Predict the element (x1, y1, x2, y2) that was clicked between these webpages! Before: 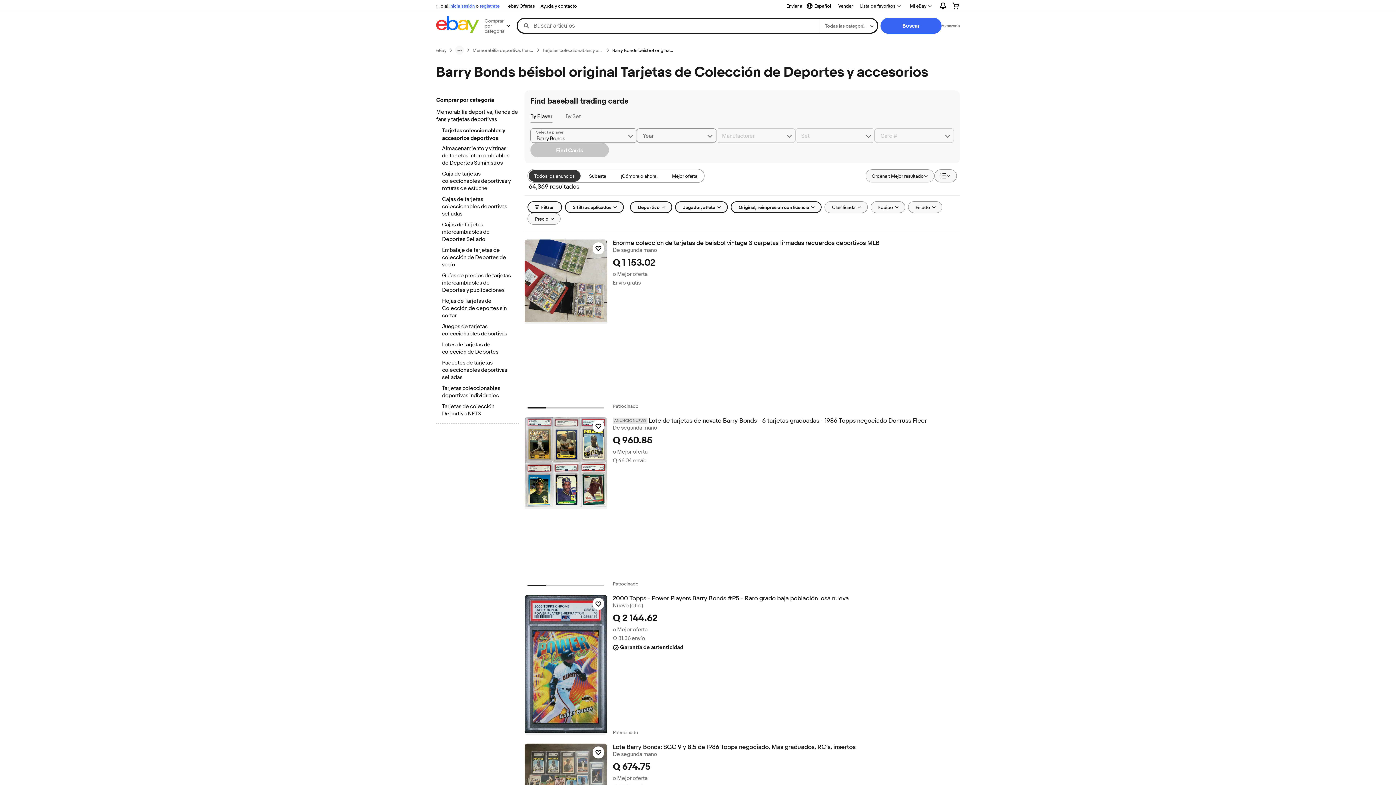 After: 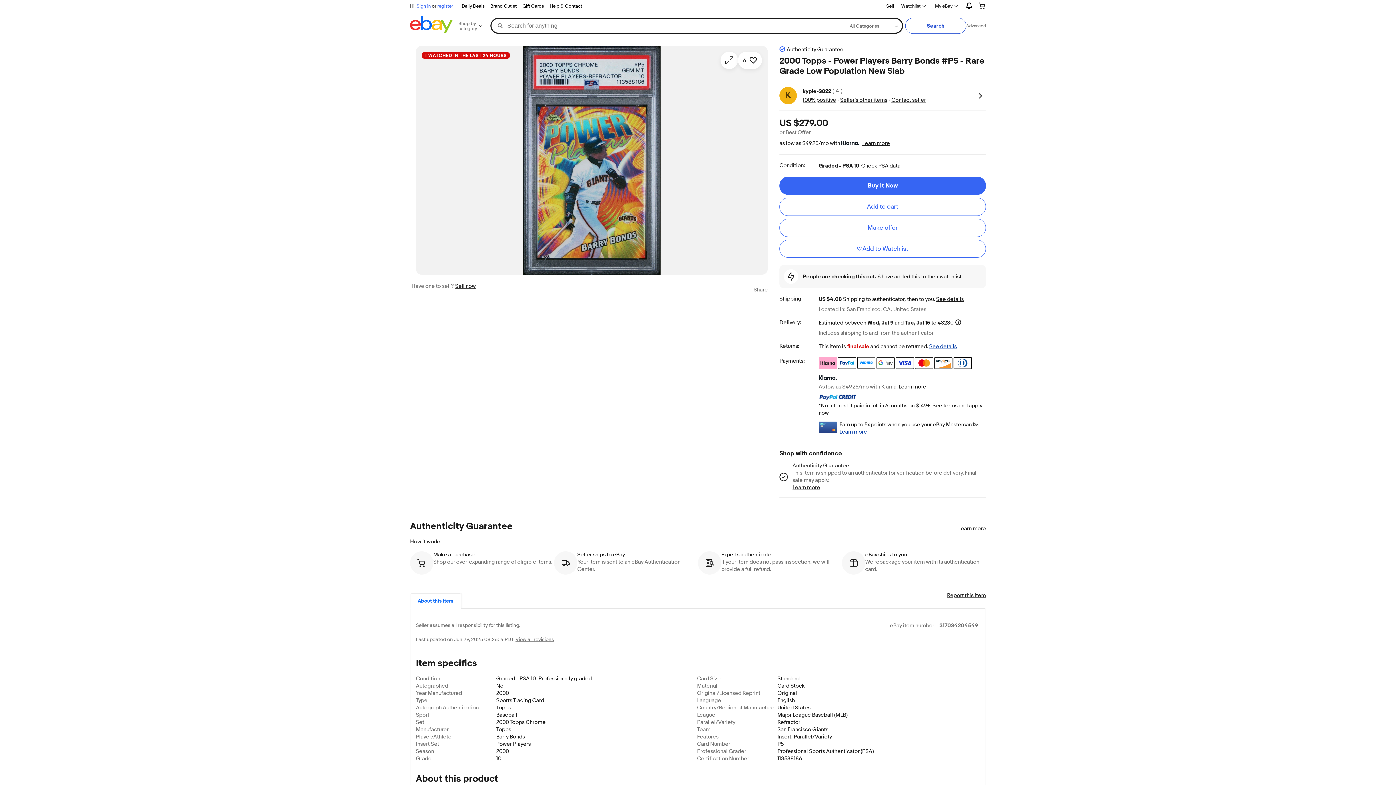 Action: label: 2000 Topps - Power Players Barry Bonds #P5 - Raro grado baja población losa nueva bbox: (612, 595, 959, 602)